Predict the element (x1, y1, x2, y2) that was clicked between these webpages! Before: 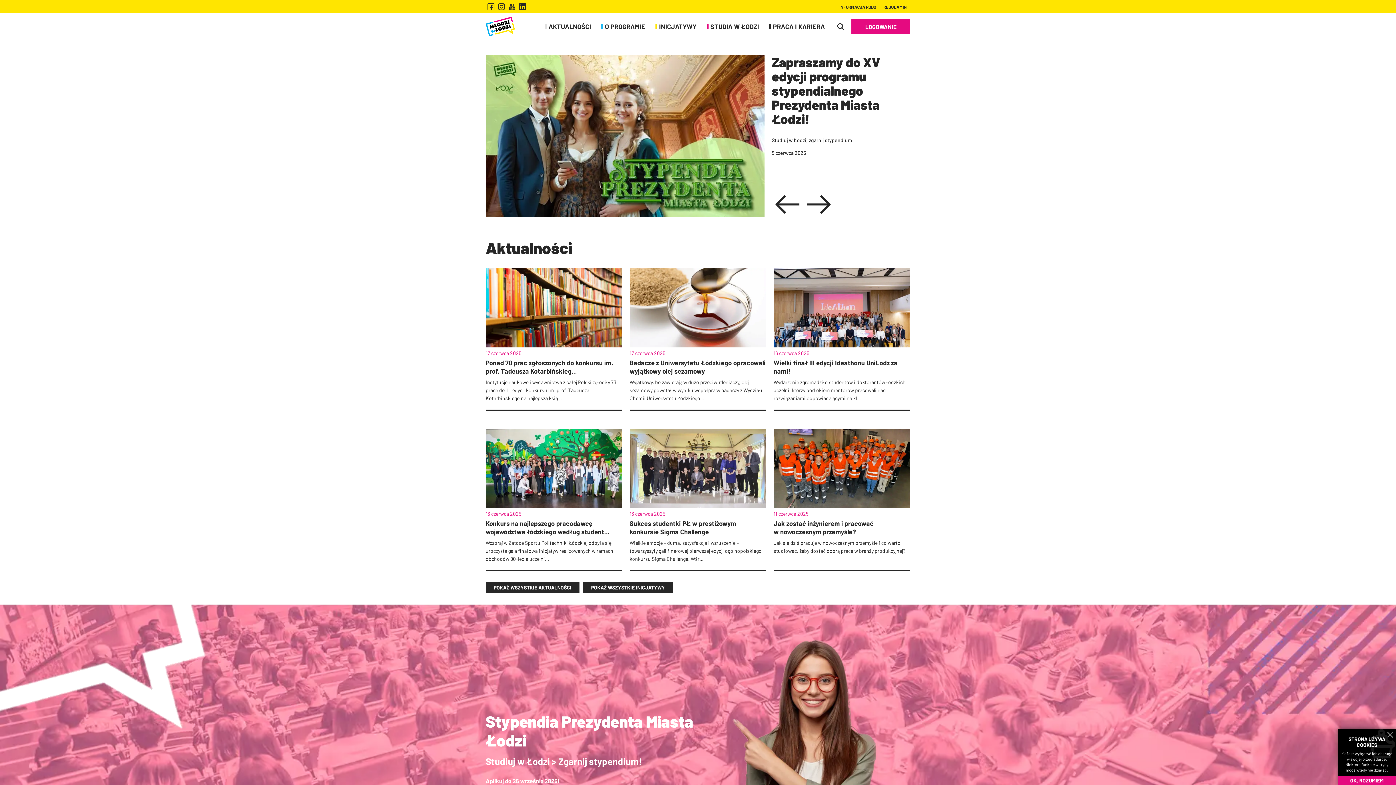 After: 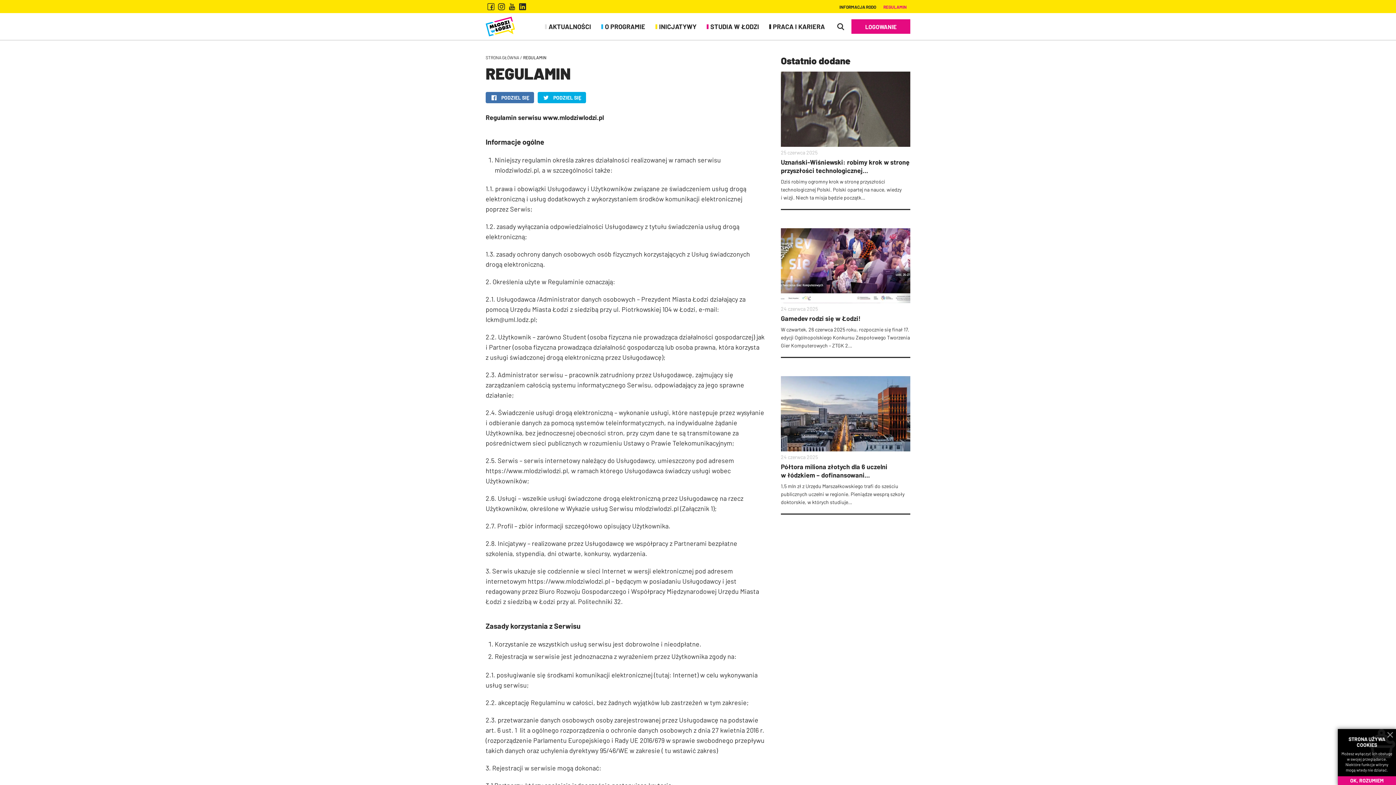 Action: label: REGULAMIN bbox: (880, 2, 910, 11)